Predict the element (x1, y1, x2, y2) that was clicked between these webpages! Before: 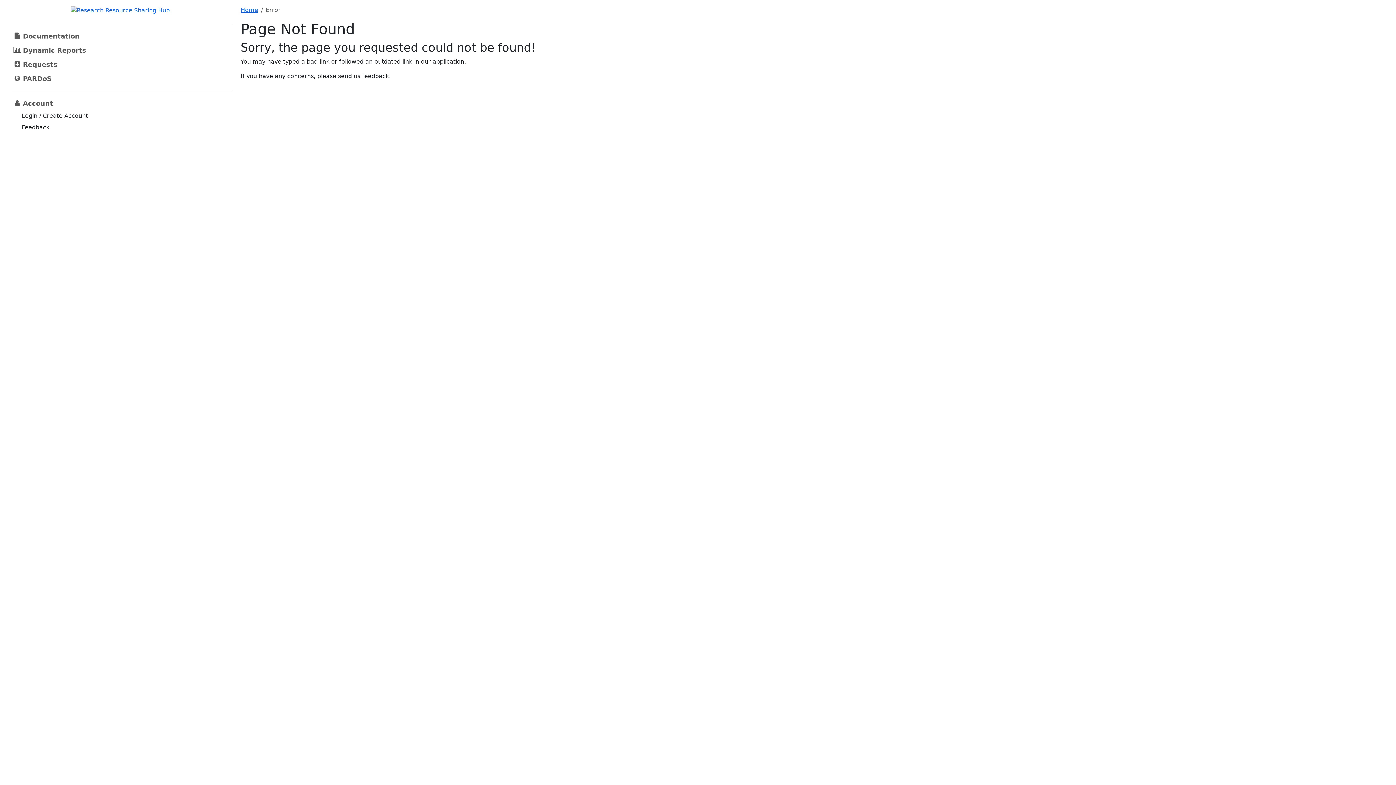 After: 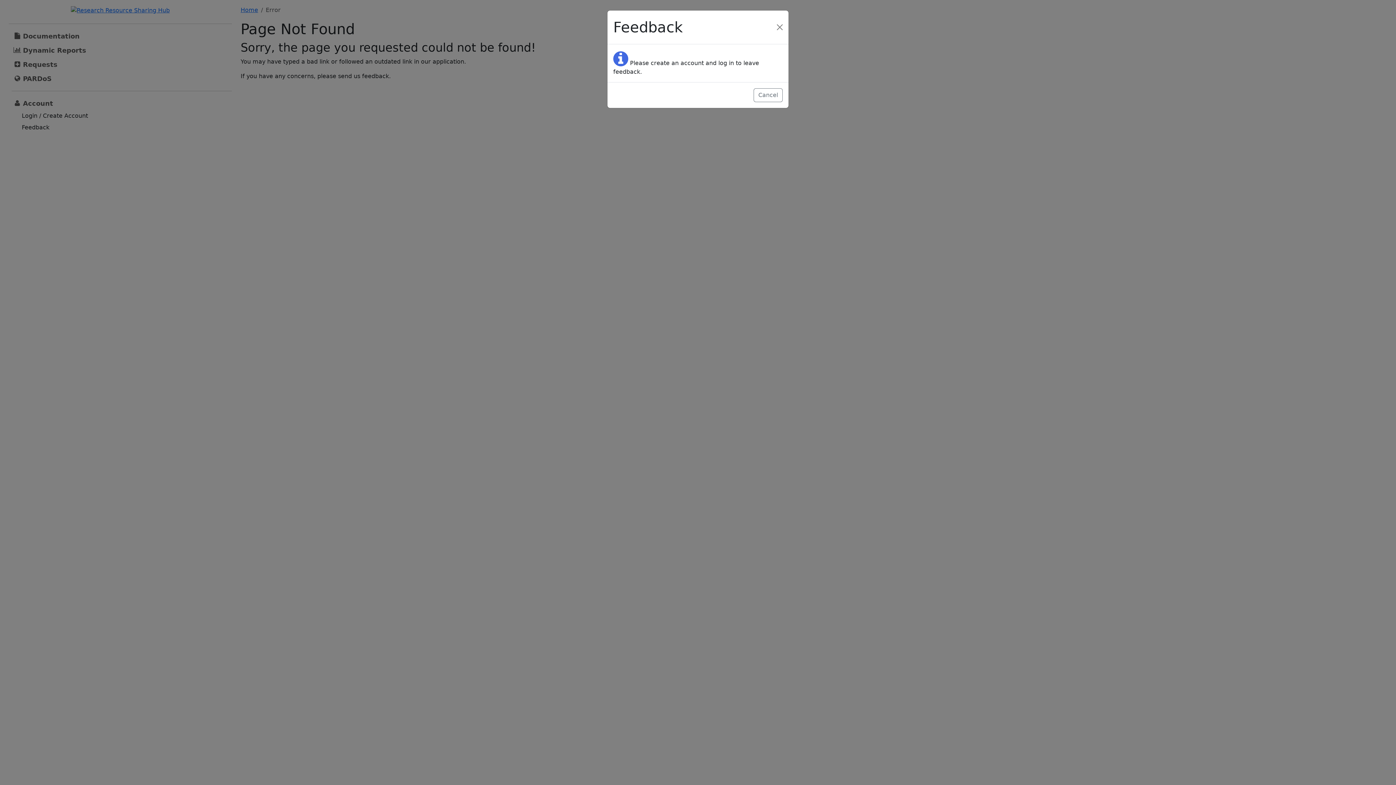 Action: bbox: (18, 122, 52, 132) label: Feedback